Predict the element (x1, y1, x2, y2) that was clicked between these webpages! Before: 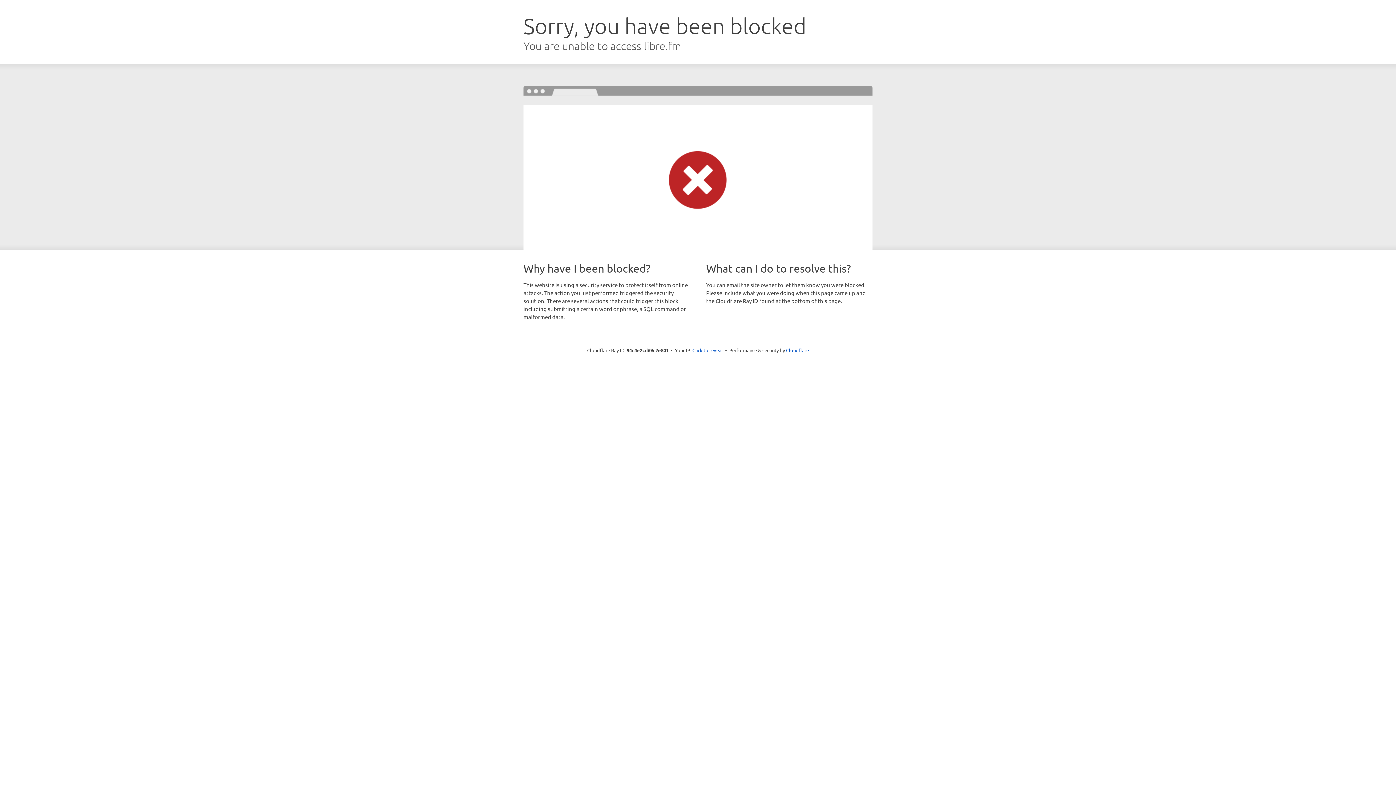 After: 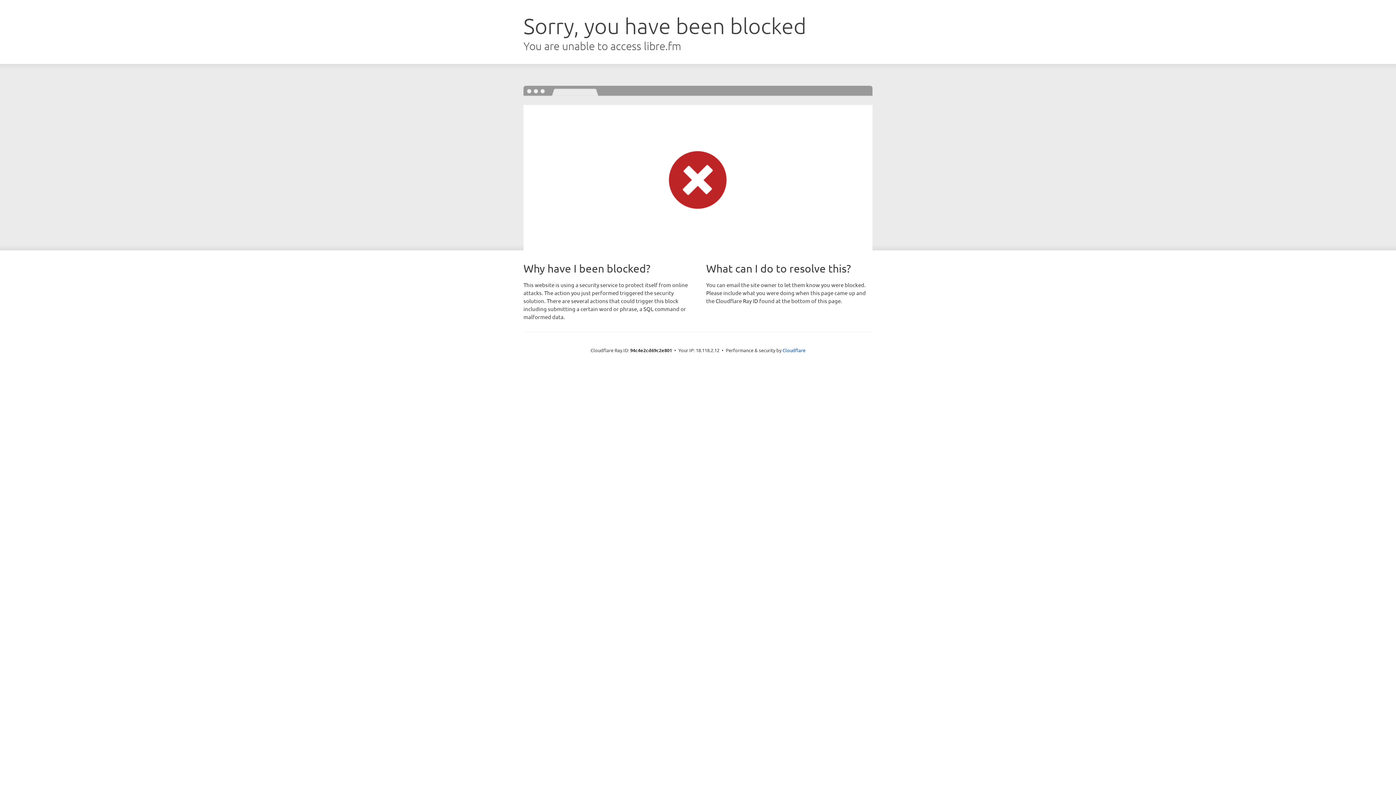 Action: label: Click to reveal bbox: (692, 346, 723, 353)